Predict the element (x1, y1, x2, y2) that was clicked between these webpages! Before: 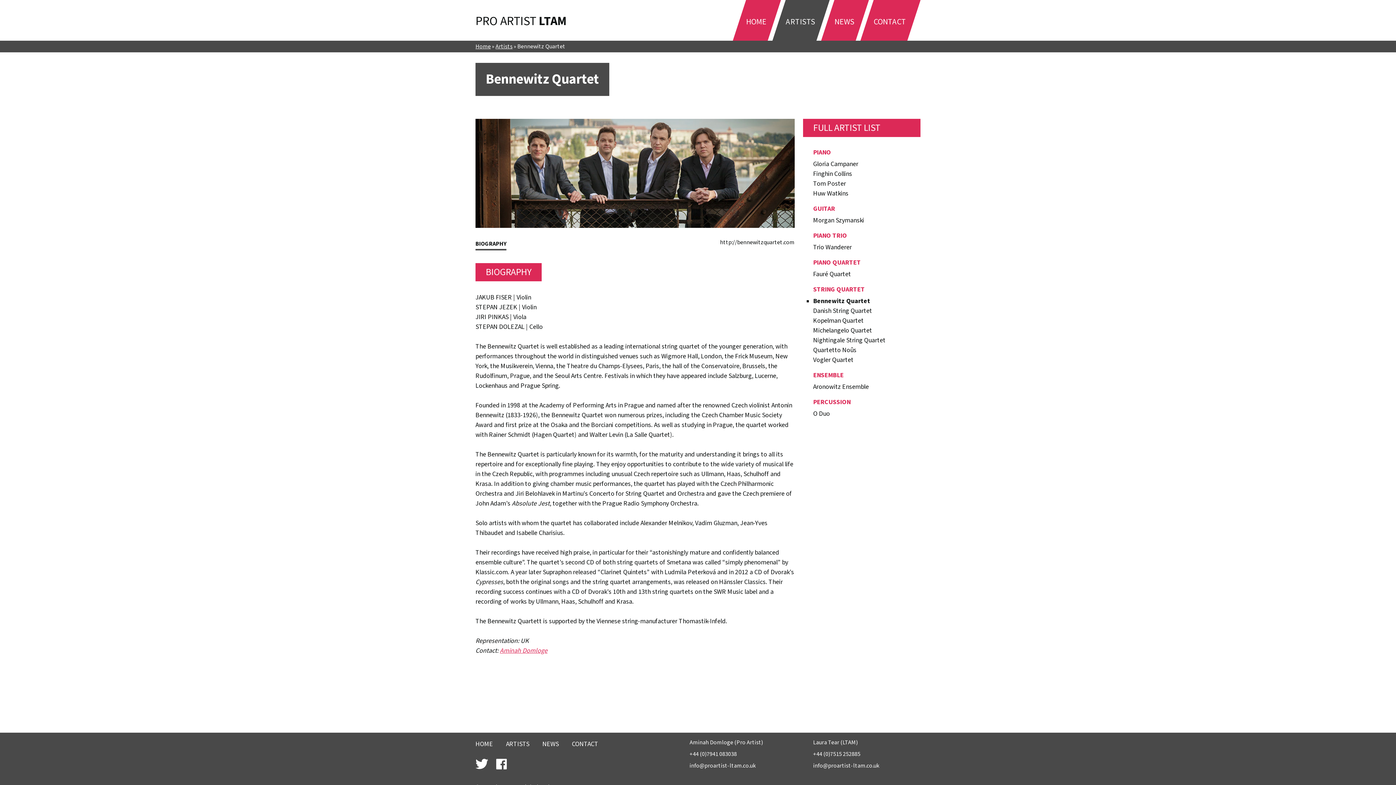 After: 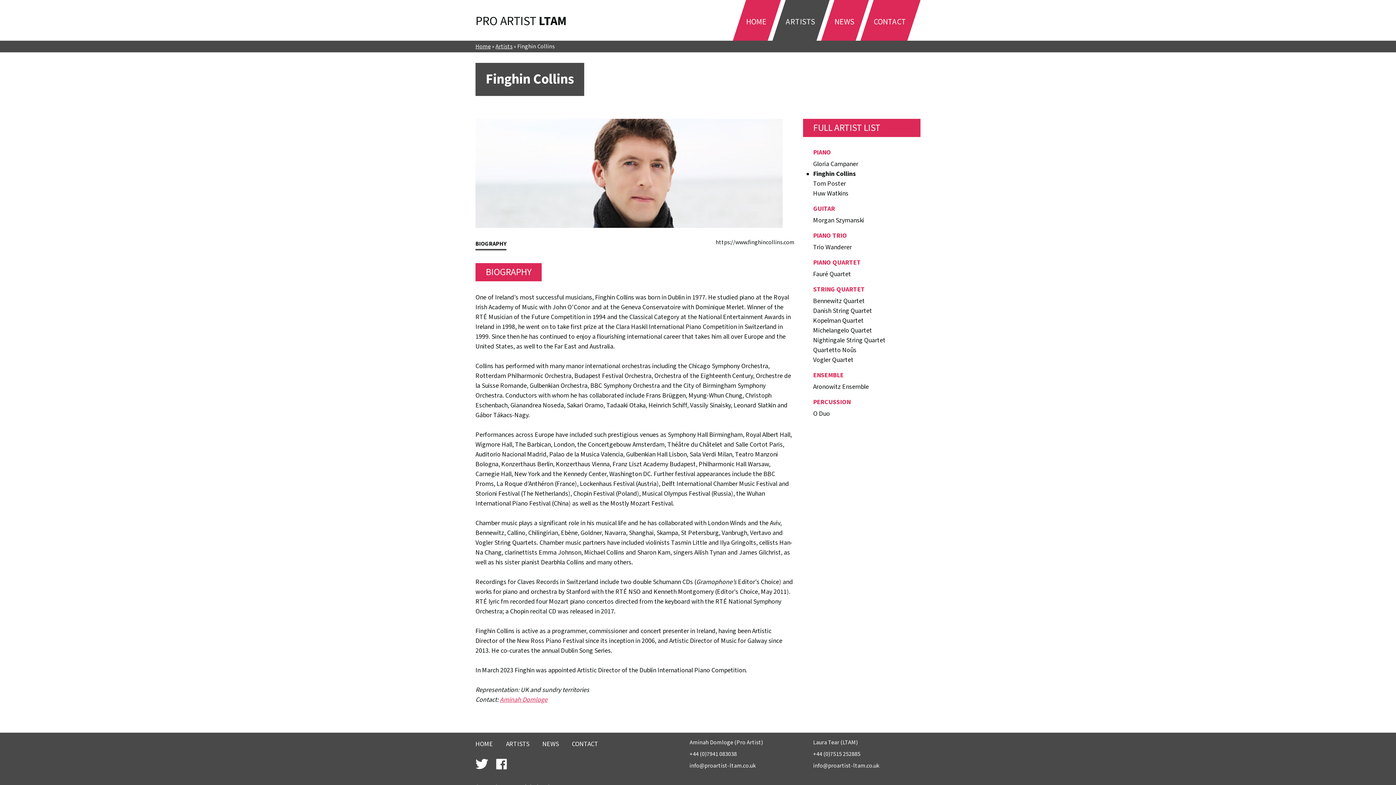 Action: label: Finghin Collins bbox: (813, 169, 852, 178)